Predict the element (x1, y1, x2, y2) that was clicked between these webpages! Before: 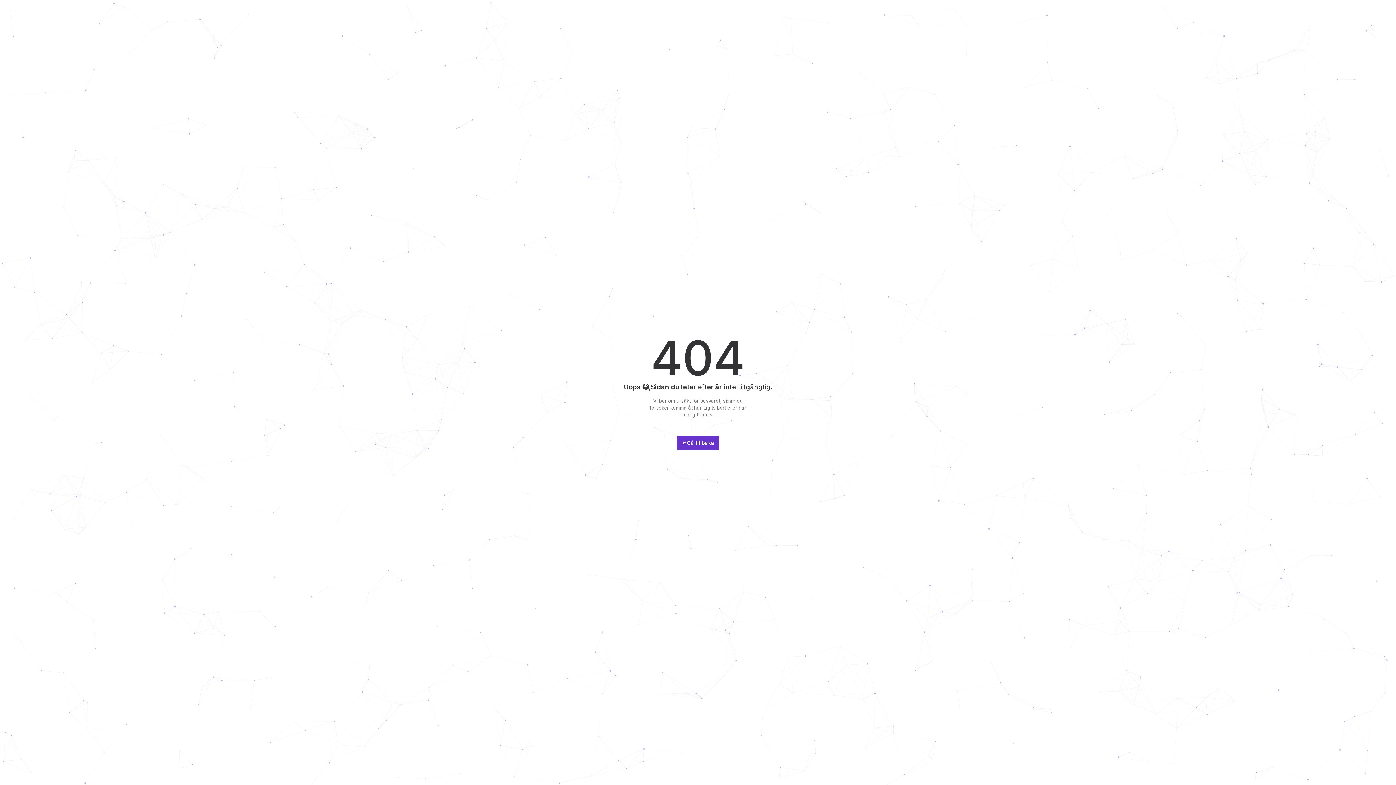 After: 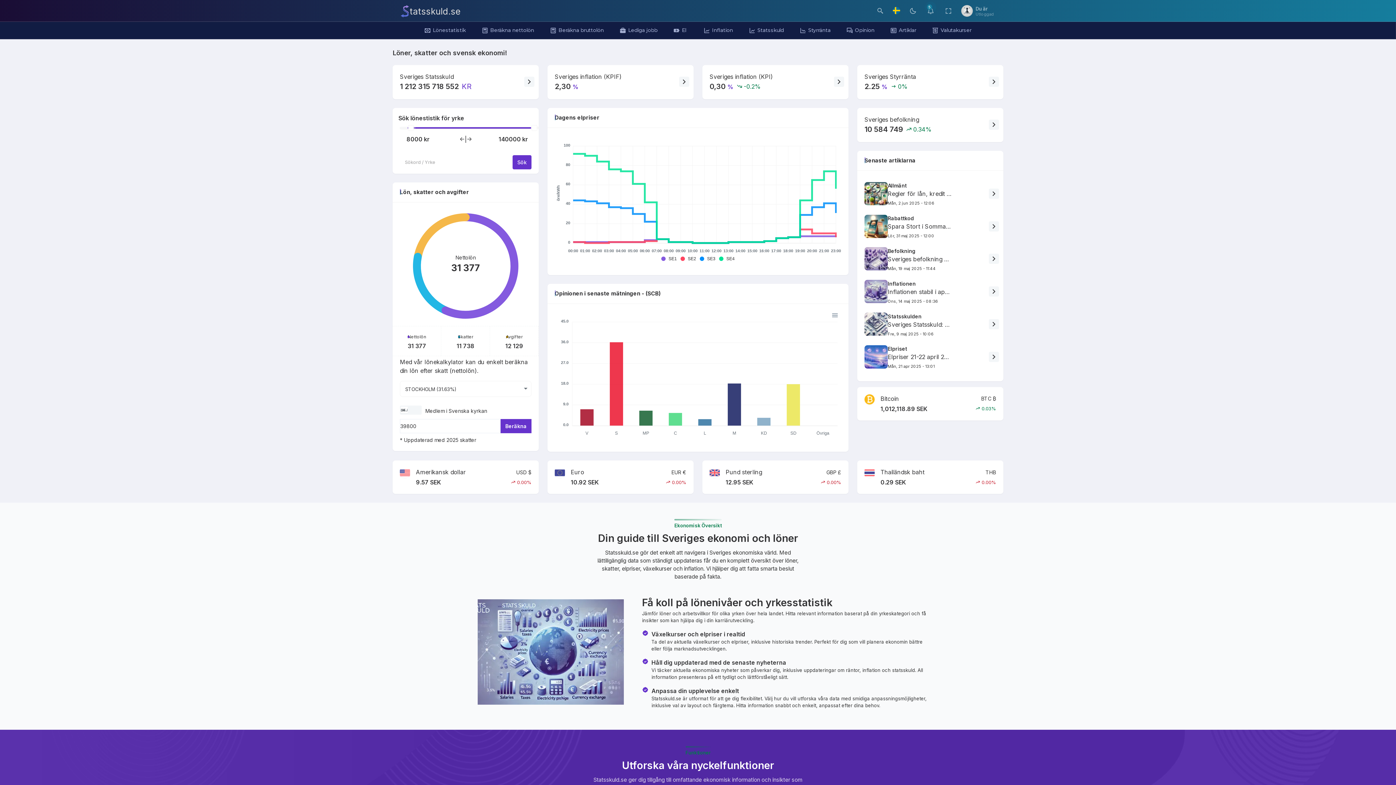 Action: bbox: (677, 435, 719, 450) label: Gå tillbaka